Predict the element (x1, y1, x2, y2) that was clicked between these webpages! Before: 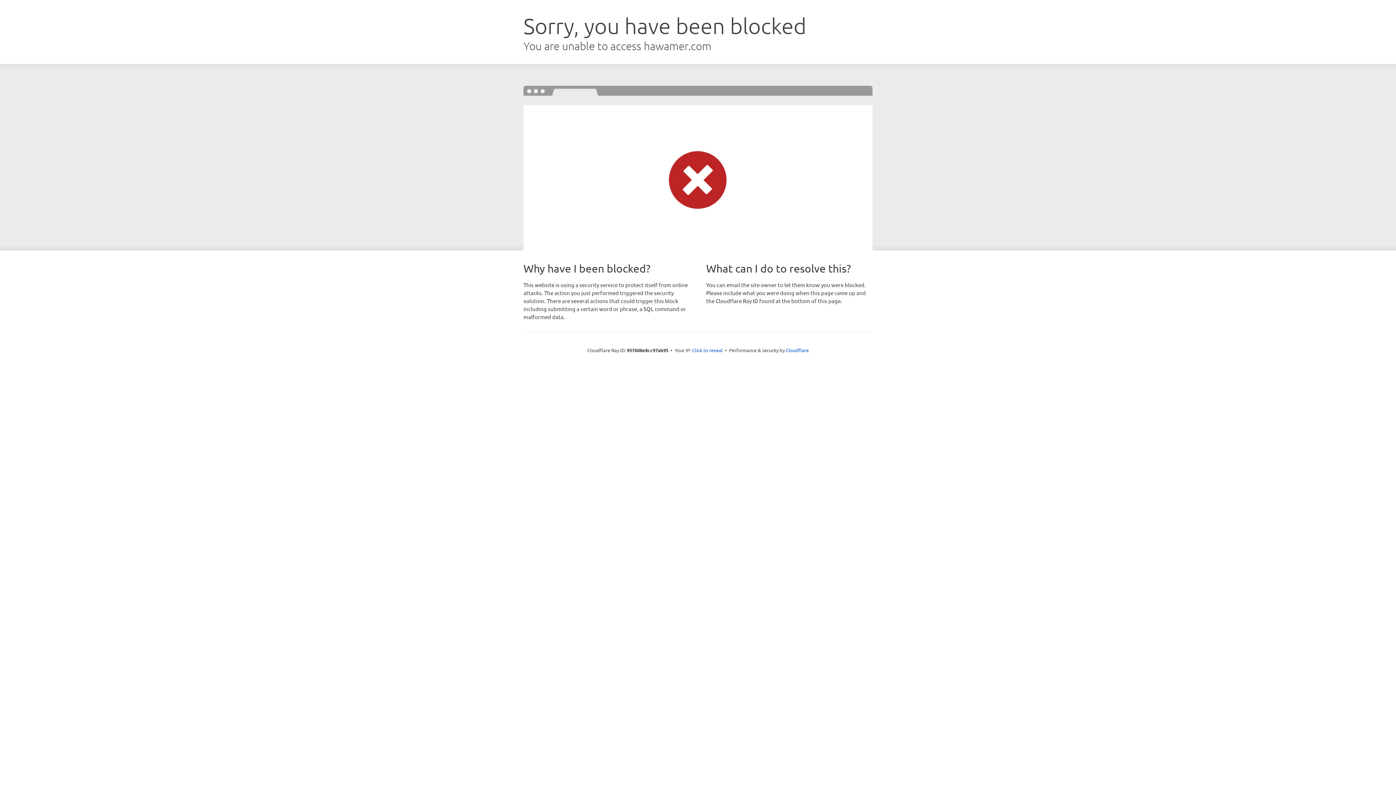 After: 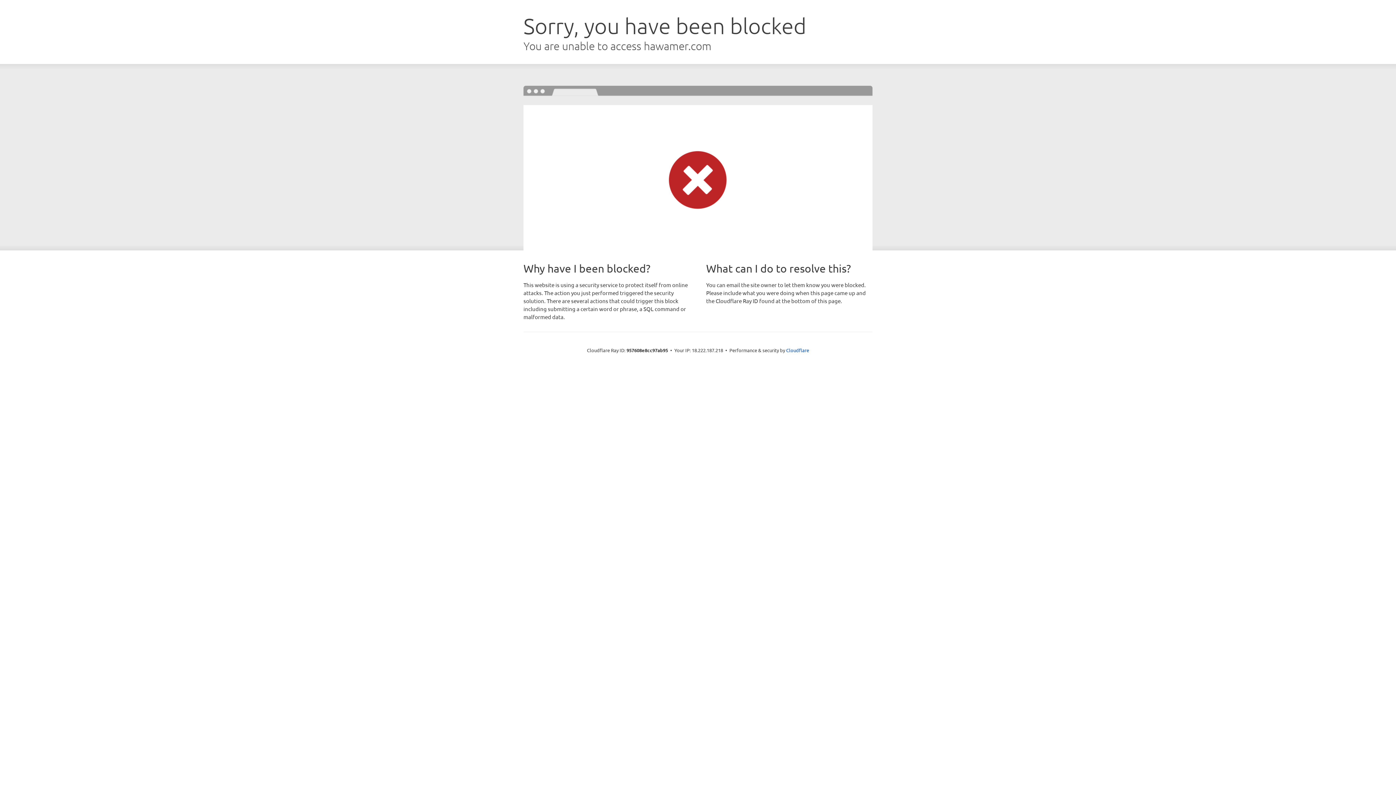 Action: bbox: (692, 346, 722, 353) label: Click to reveal